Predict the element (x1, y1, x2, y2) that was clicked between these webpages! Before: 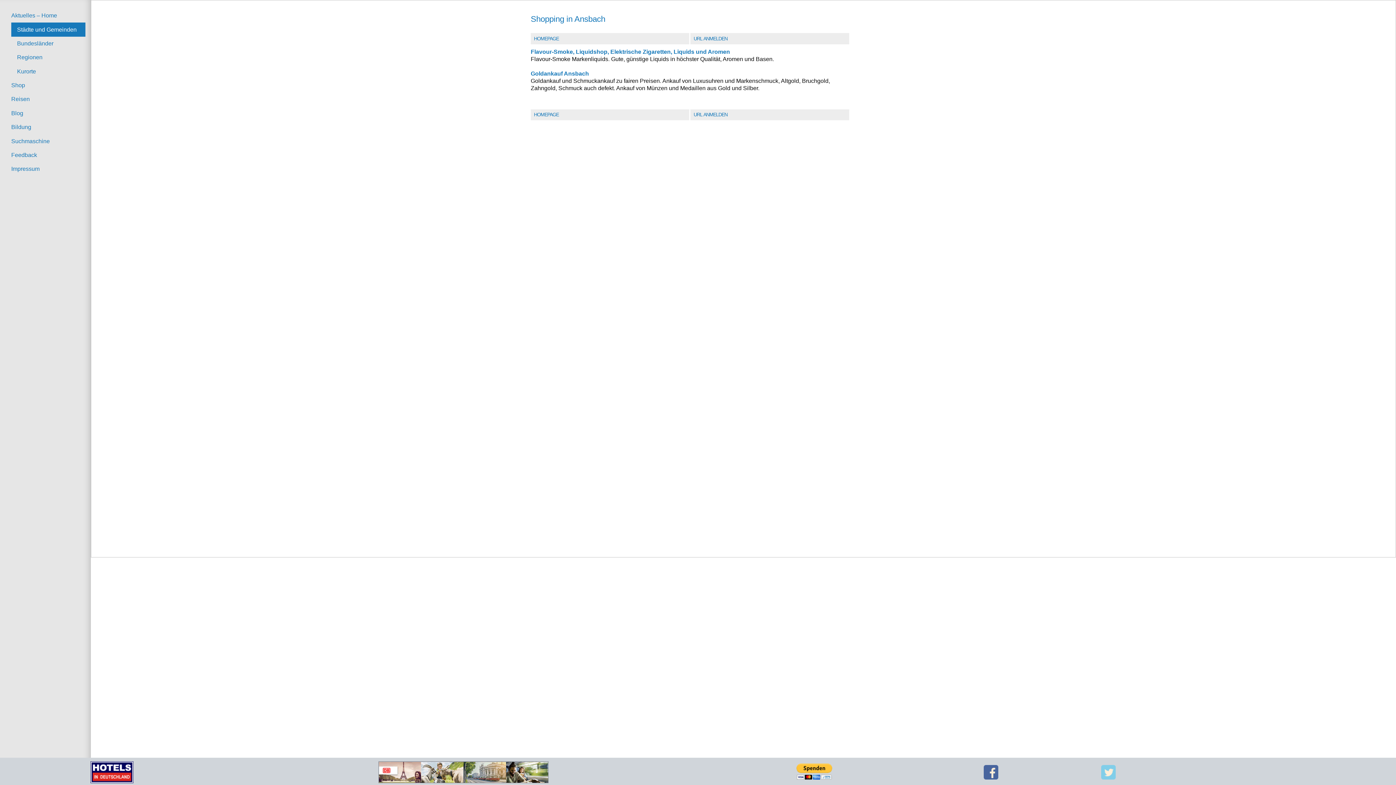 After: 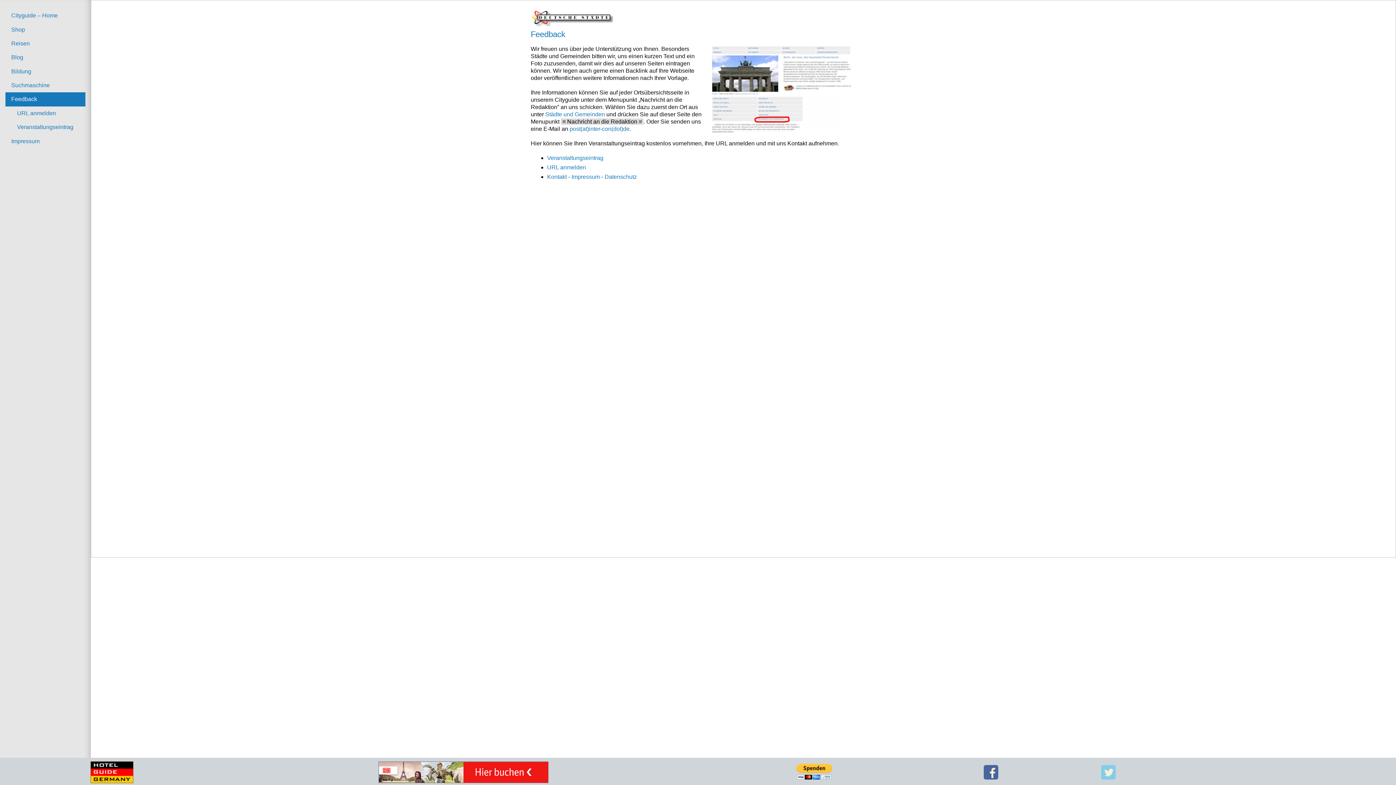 Action: label: Feedback bbox: (5, 148, 85, 162)